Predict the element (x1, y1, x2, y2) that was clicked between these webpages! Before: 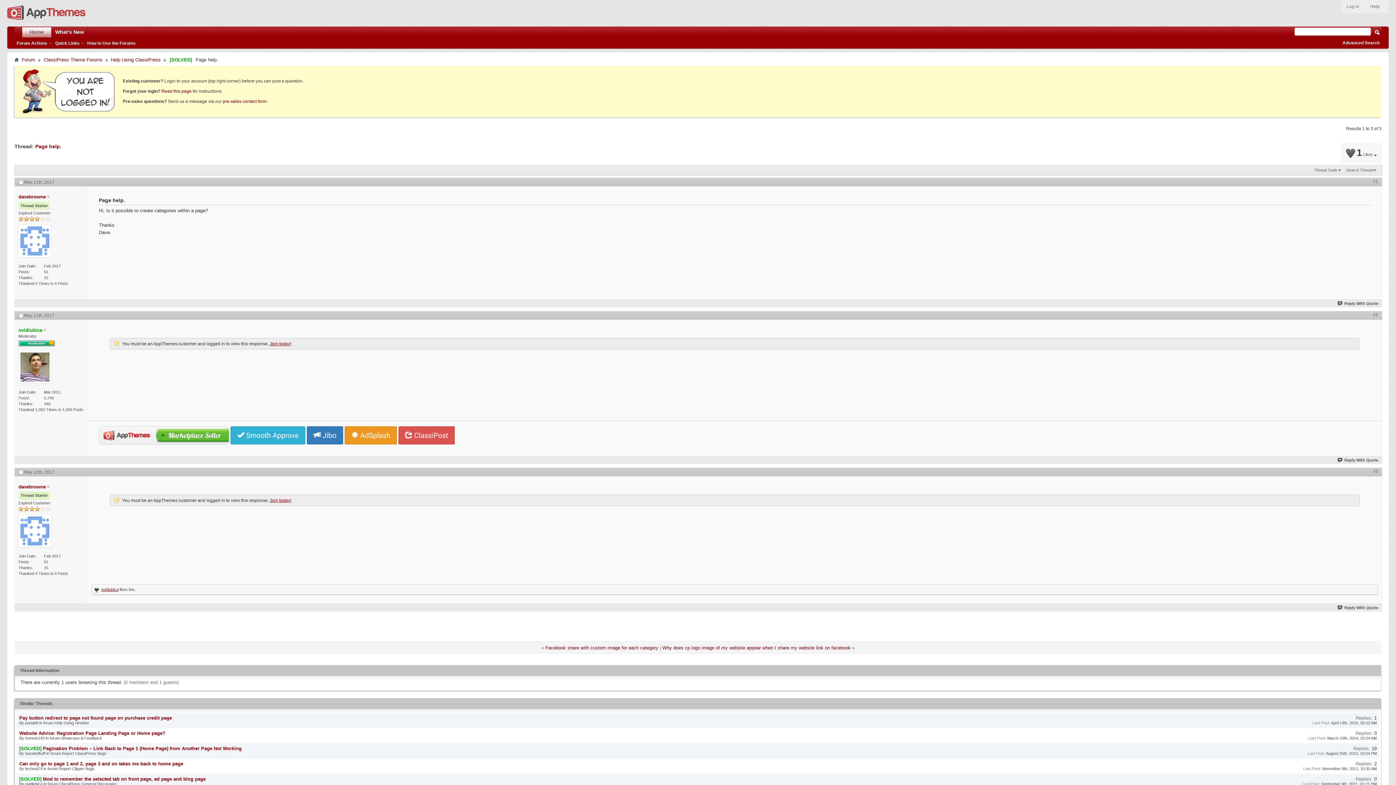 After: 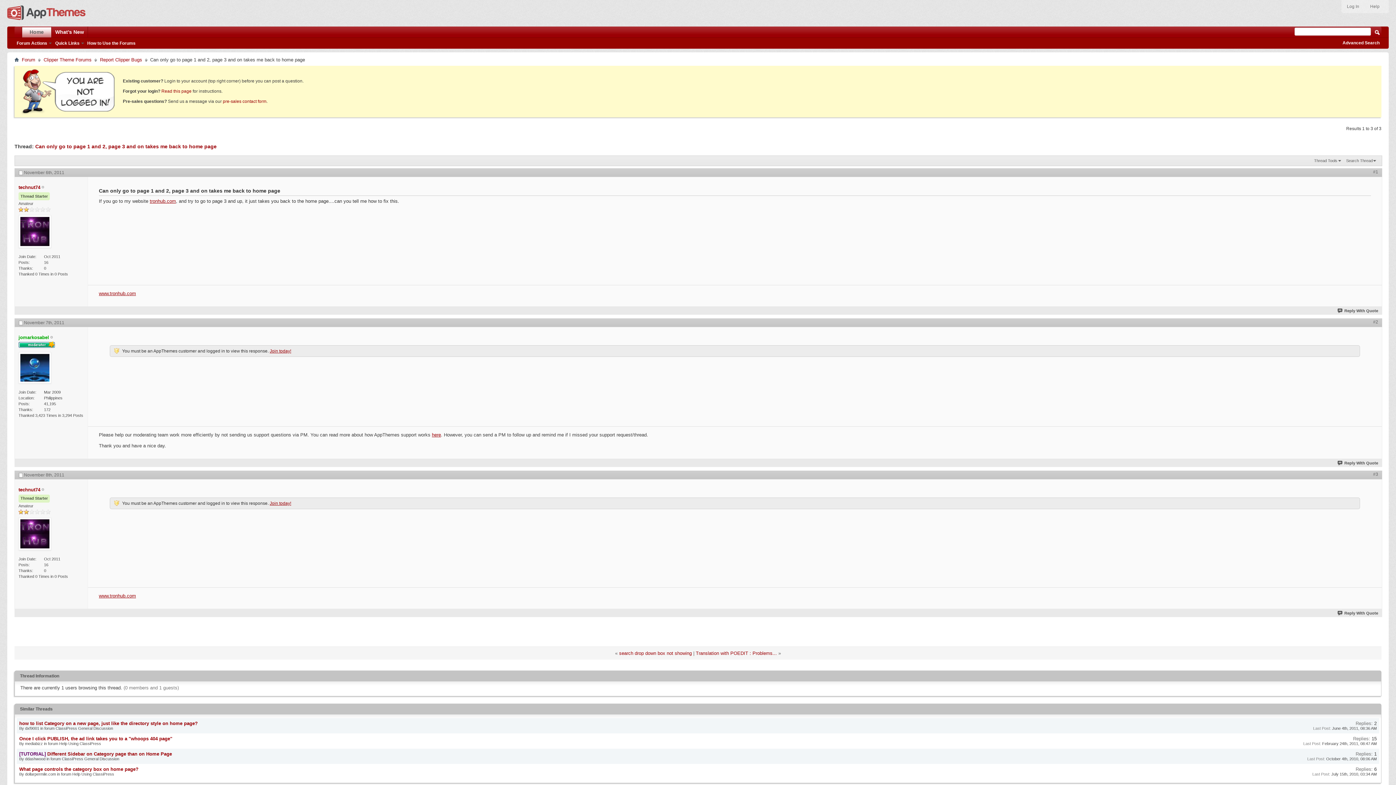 Action: bbox: (19, 761, 183, 766) label: Can only go to page 1 and 2, page 3 and on takes me back to home page